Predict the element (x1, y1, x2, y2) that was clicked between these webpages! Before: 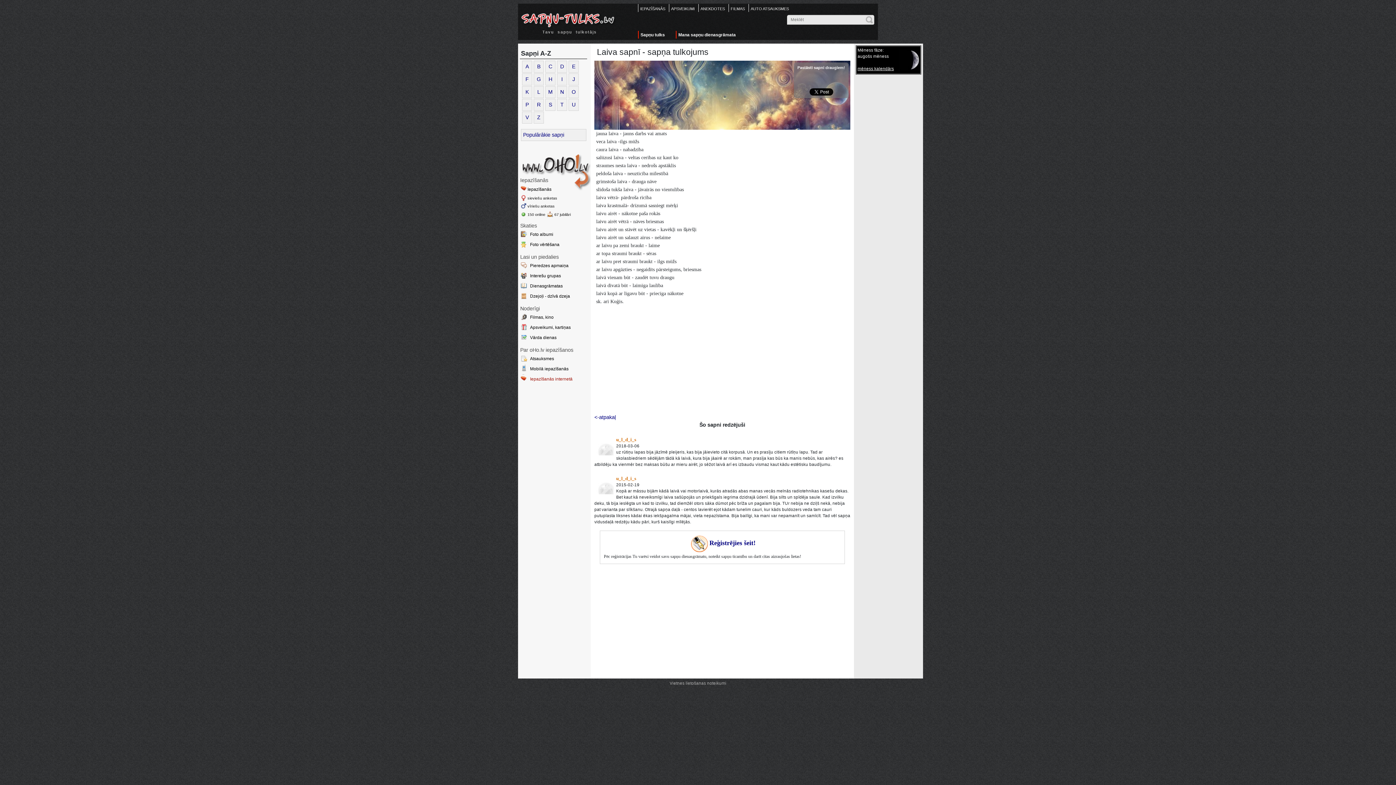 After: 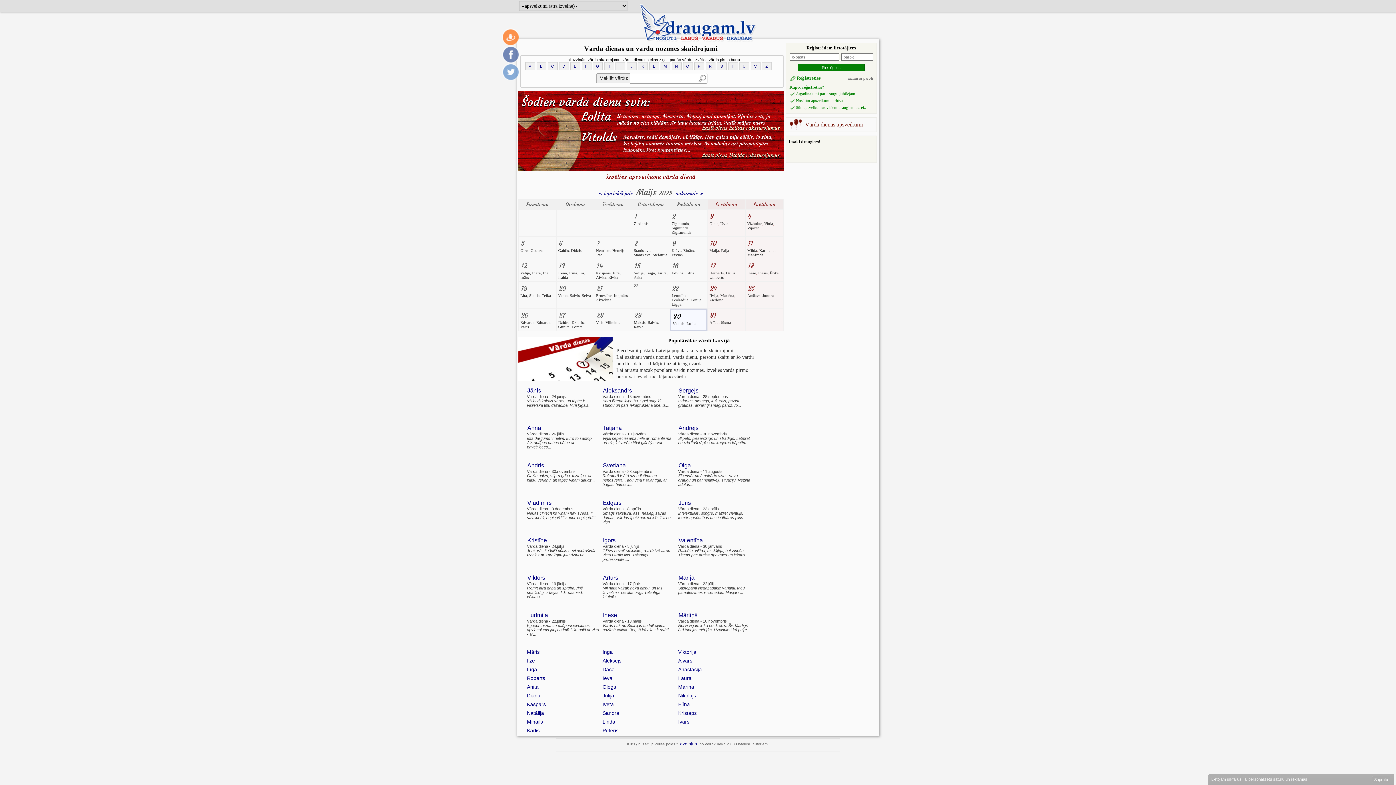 Action: bbox: (520, 333, 590, 343) label: Vārda dienas